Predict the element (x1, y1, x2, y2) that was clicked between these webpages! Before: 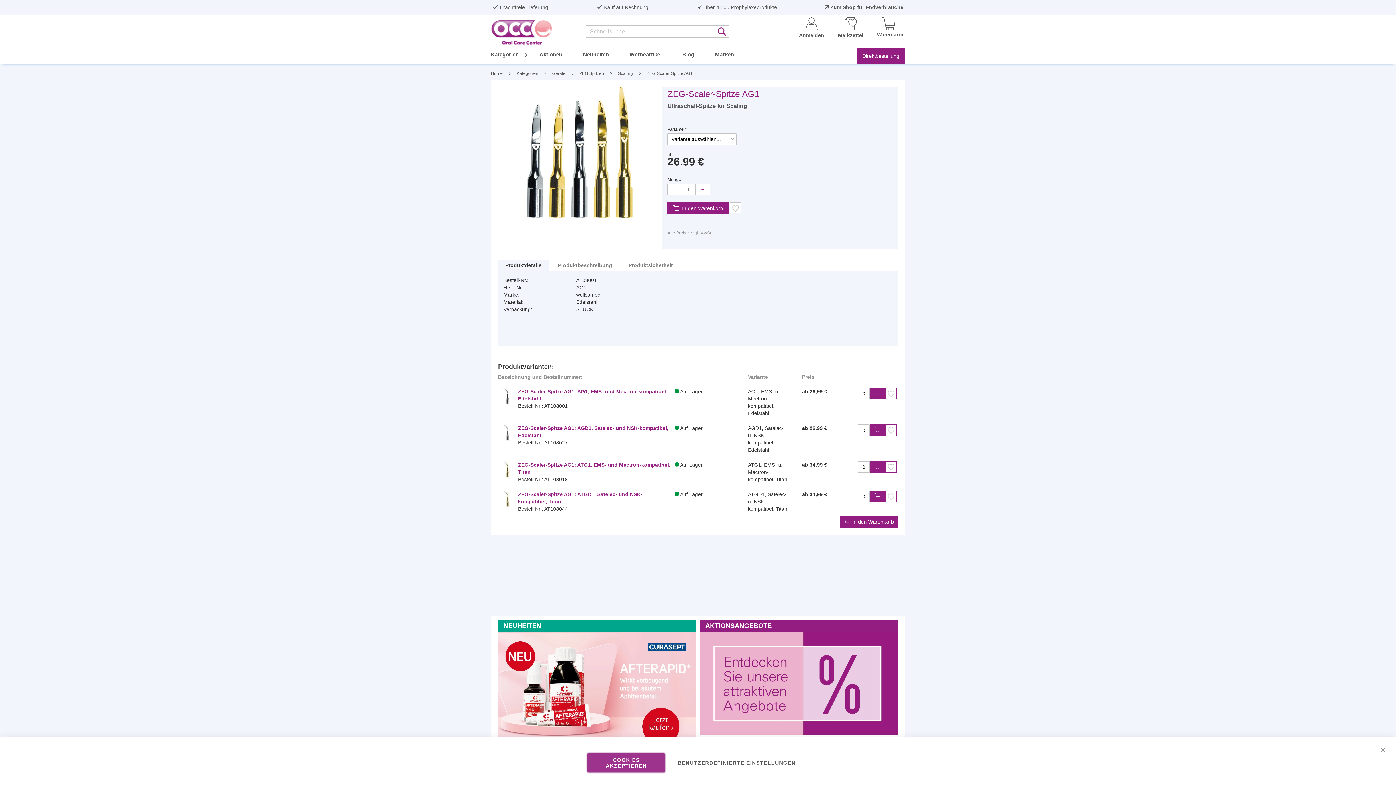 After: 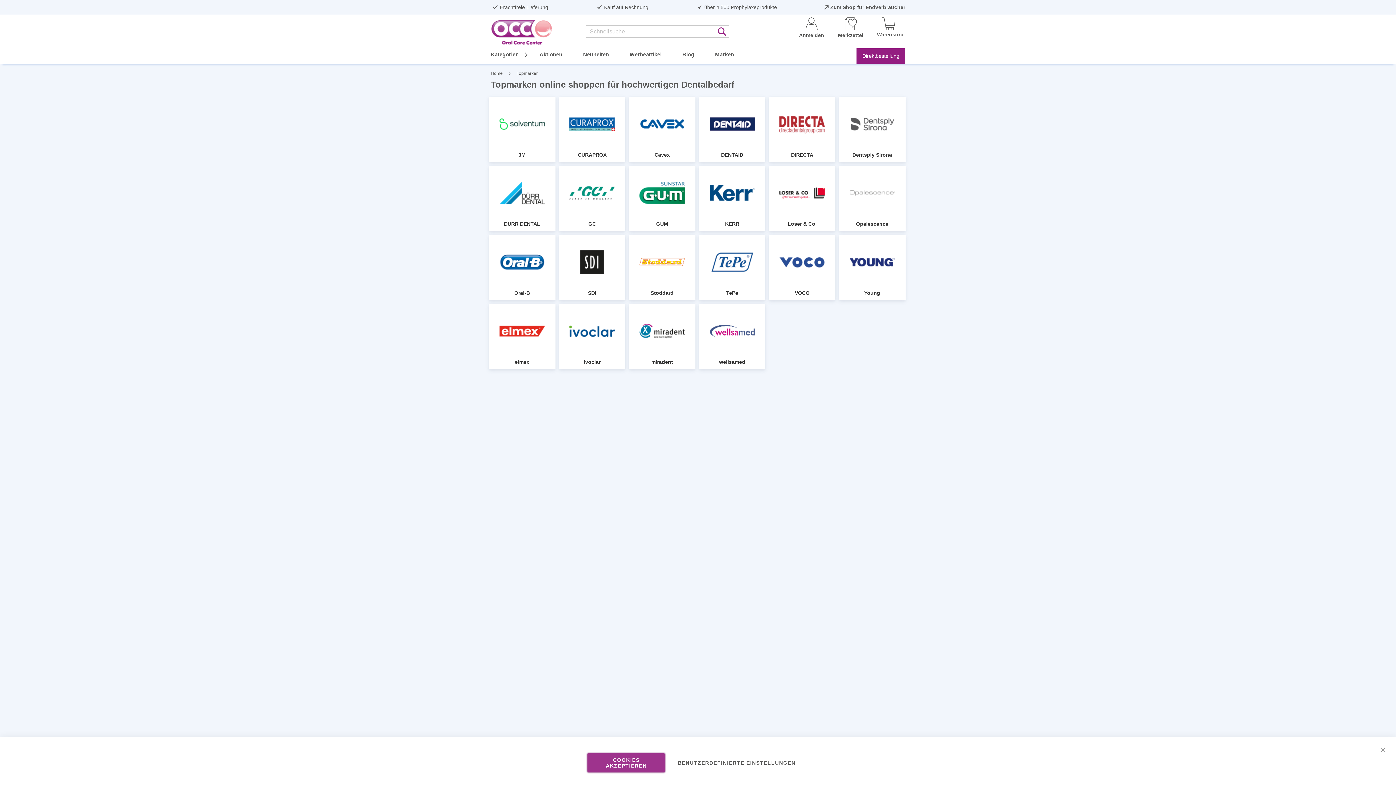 Action: label: Marken  bbox: (715, 48, 735, 60)